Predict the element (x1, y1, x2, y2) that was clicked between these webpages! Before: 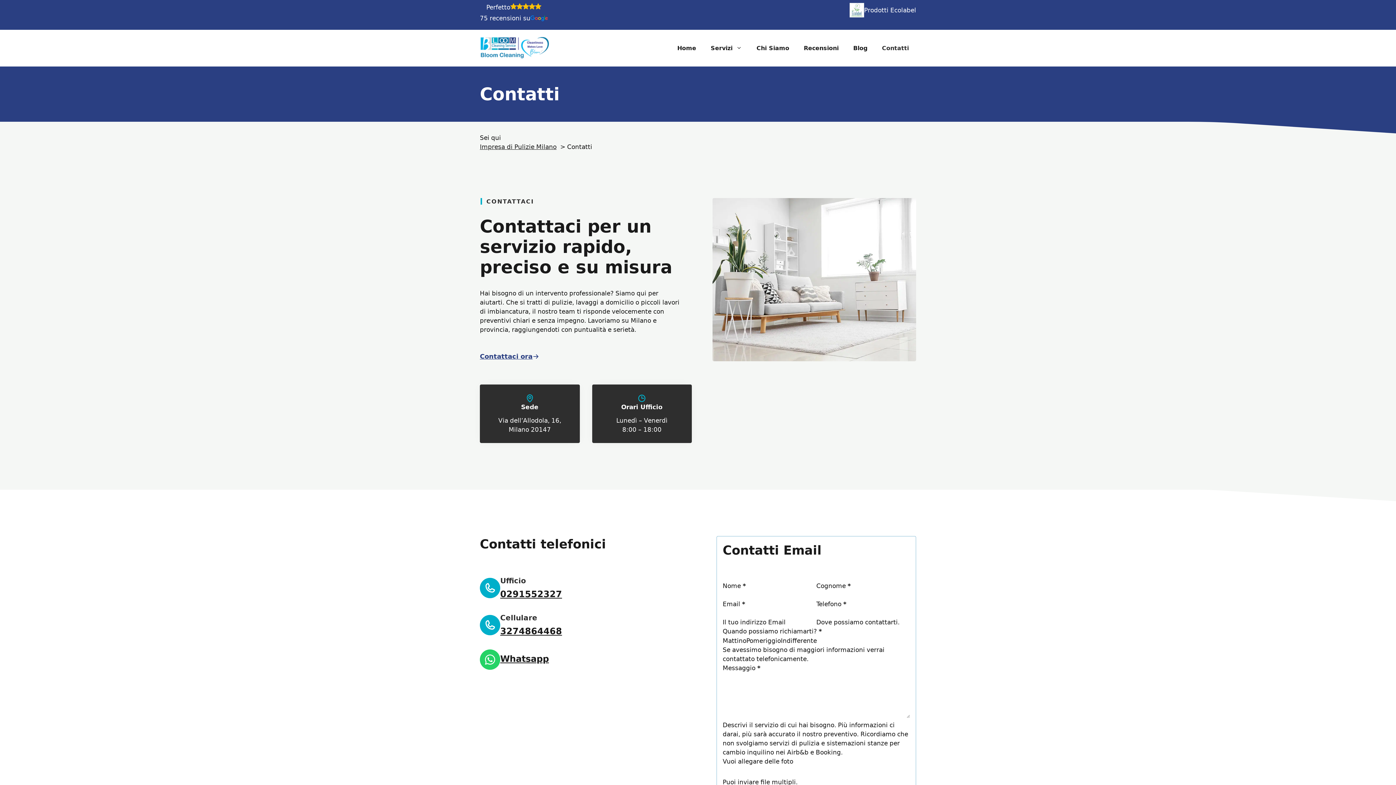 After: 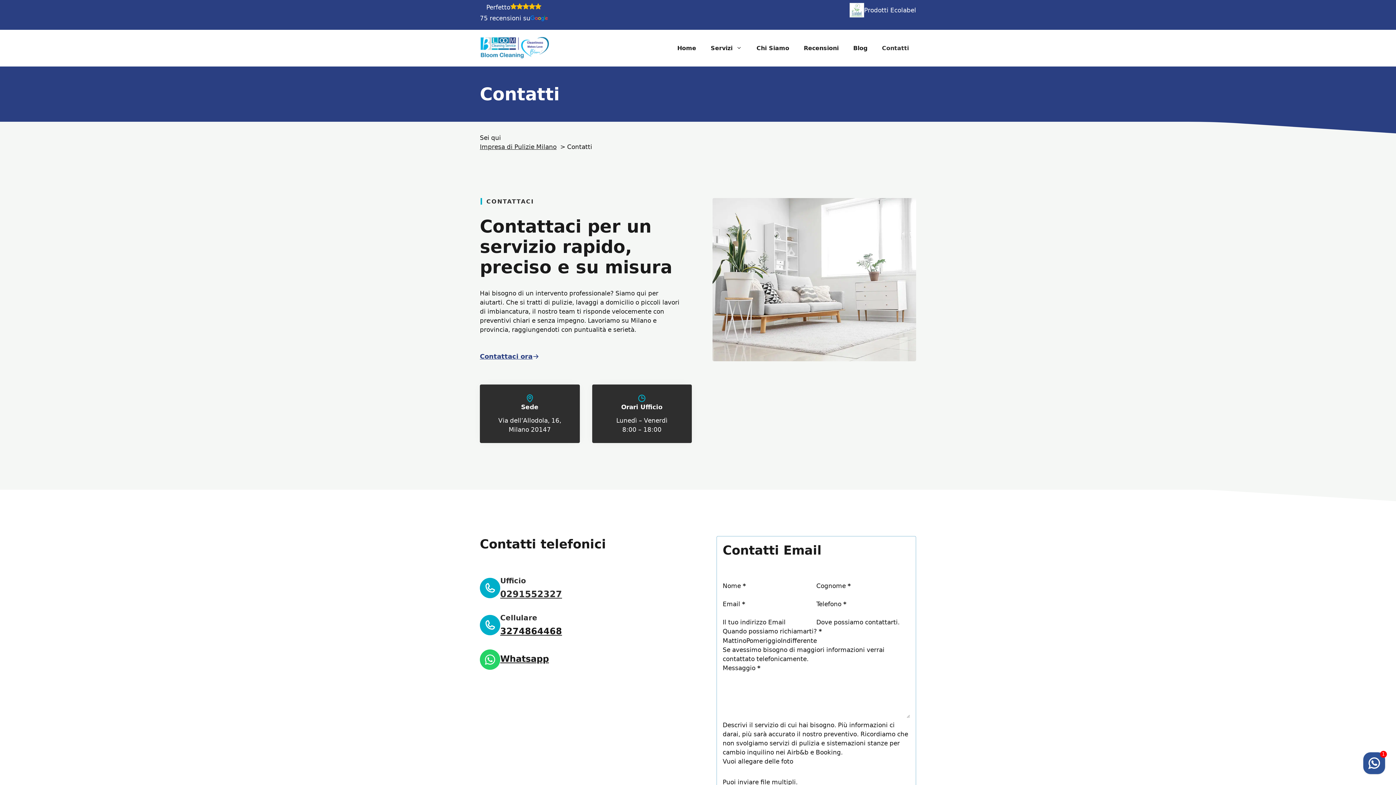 Action: label: 0291552327 bbox: (500, 589, 562, 599)